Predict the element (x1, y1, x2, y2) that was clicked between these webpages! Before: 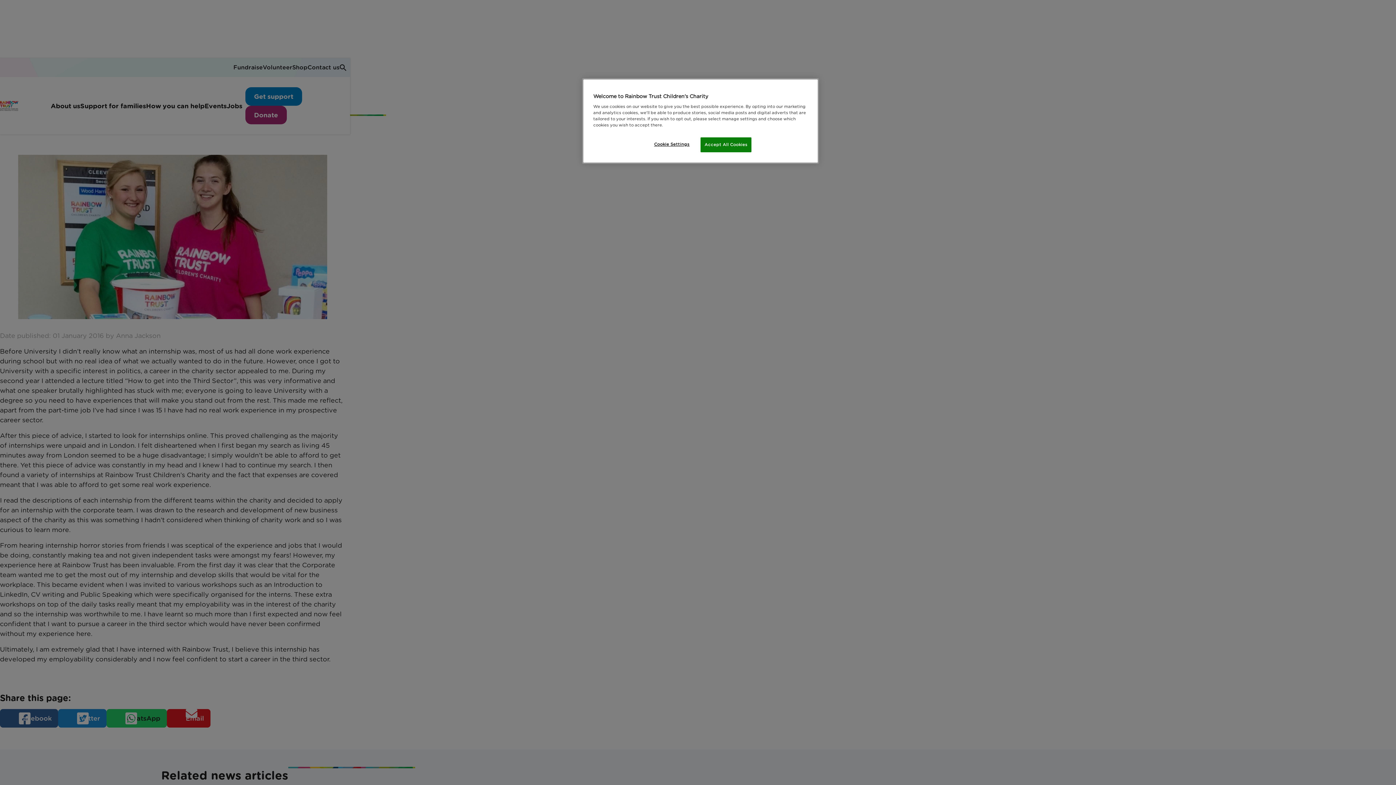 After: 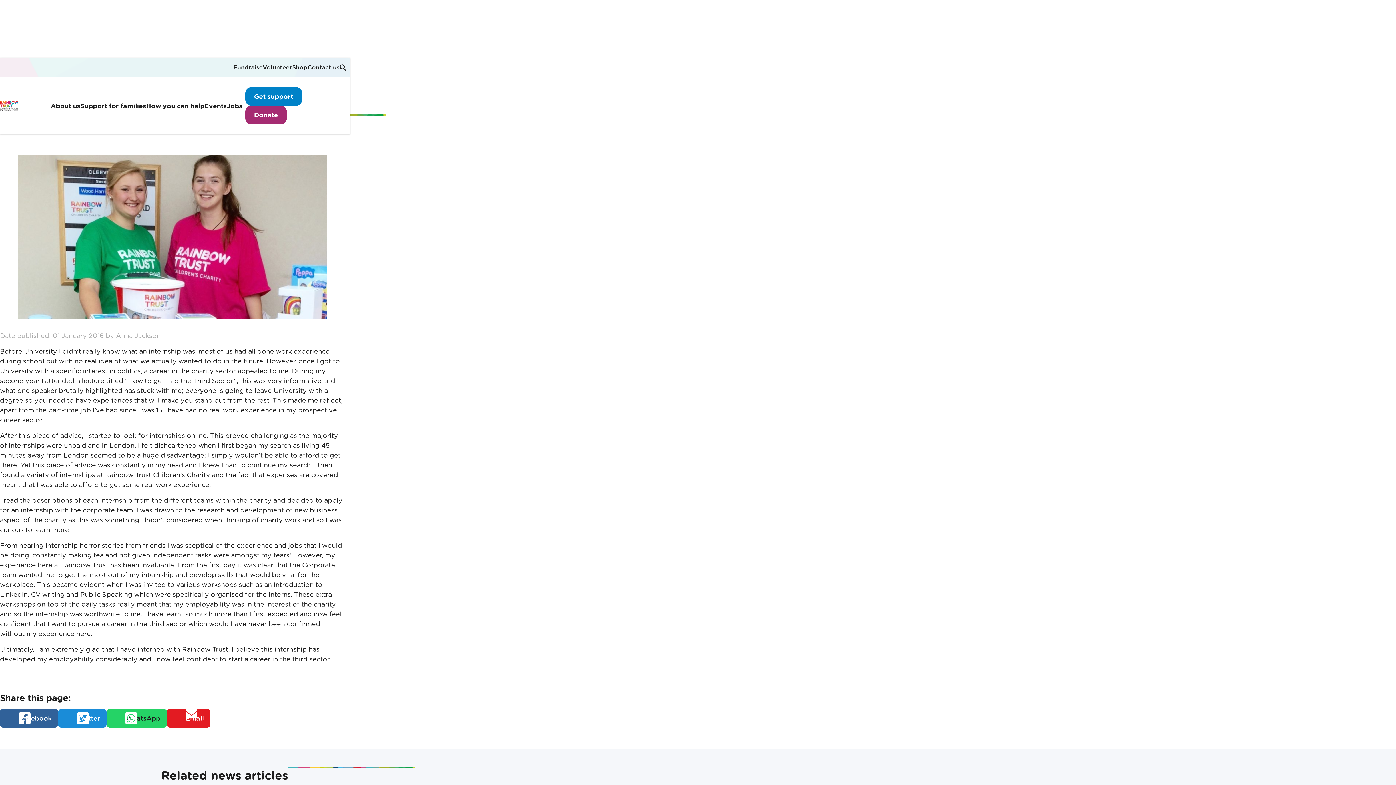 Action: label: Accept All Cookies bbox: (700, 137, 751, 152)